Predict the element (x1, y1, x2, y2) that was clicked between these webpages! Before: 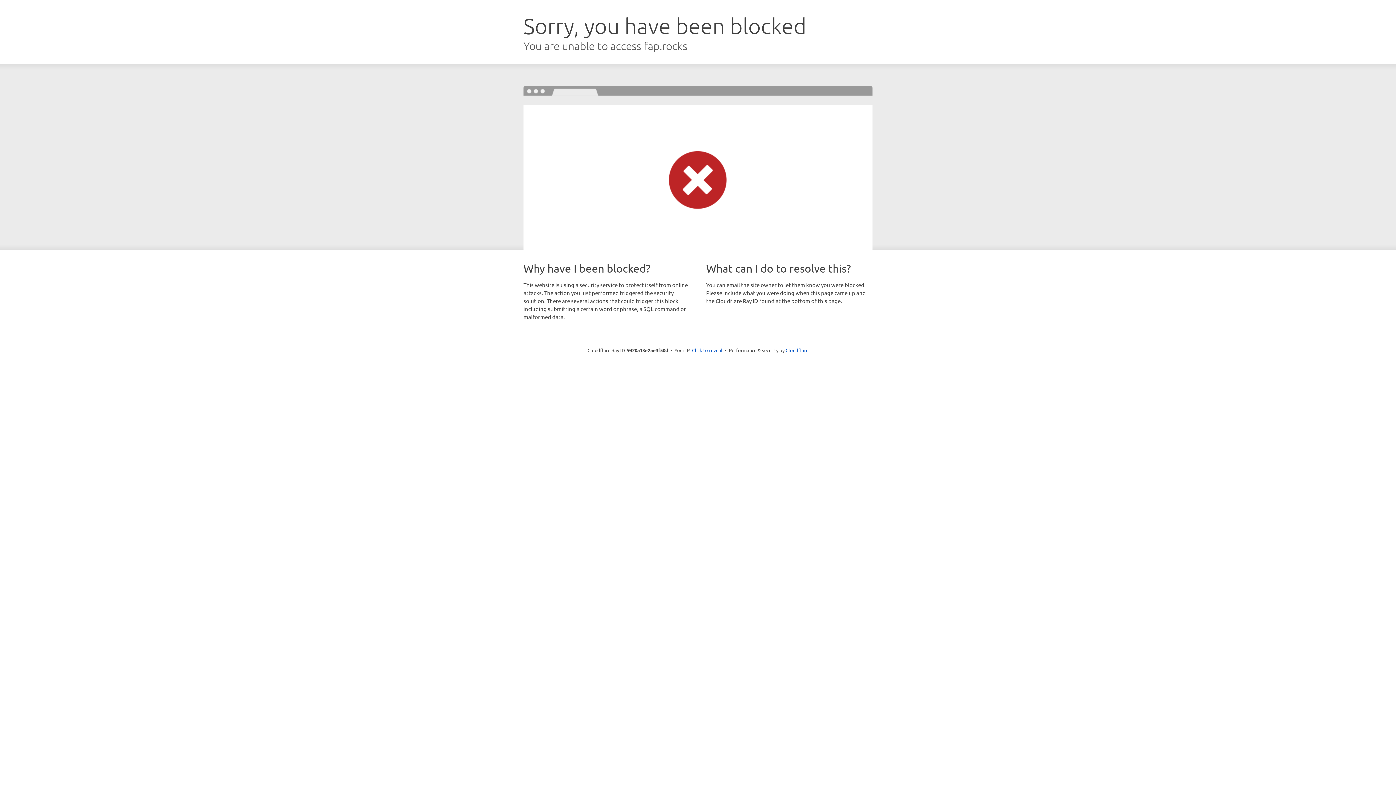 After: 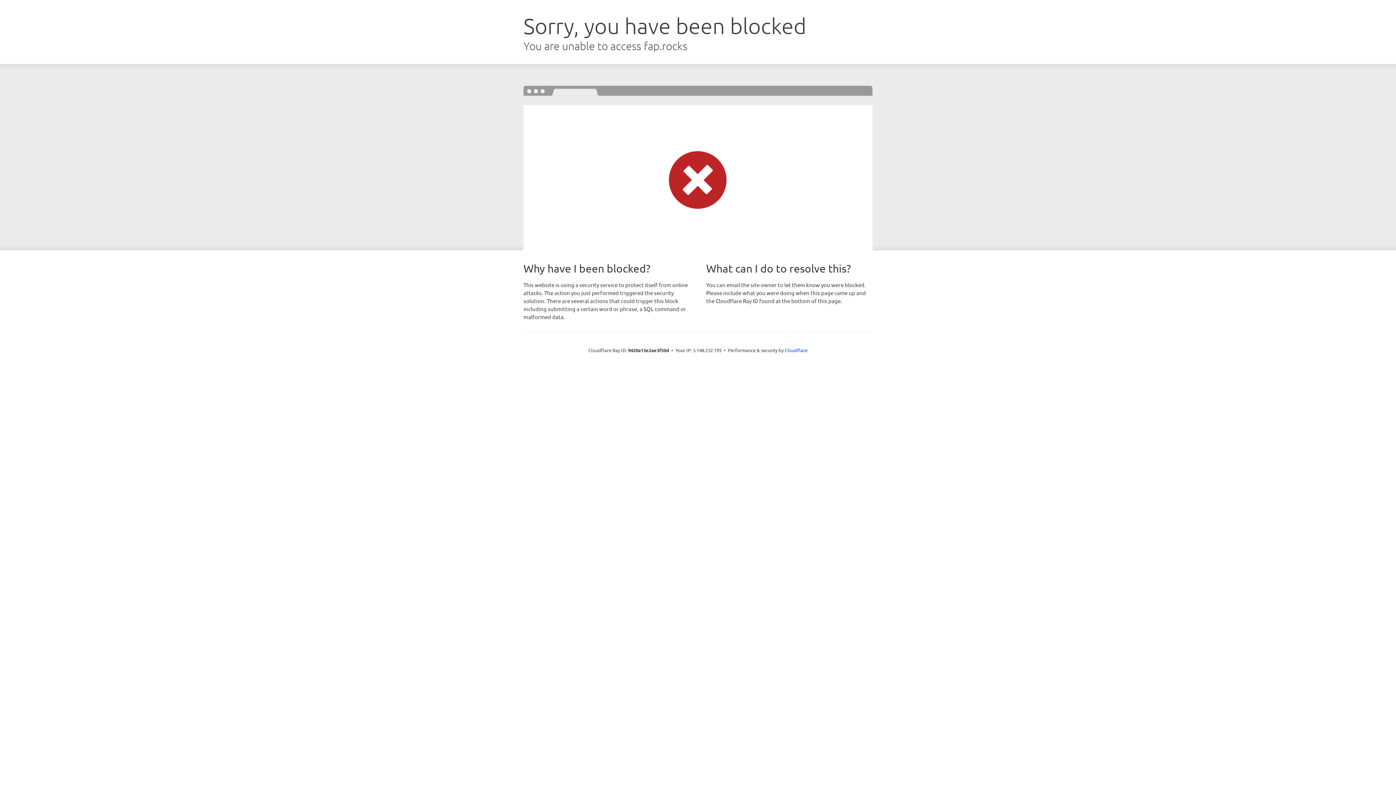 Action: label: Click to reveal bbox: (692, 346, 722, 353)